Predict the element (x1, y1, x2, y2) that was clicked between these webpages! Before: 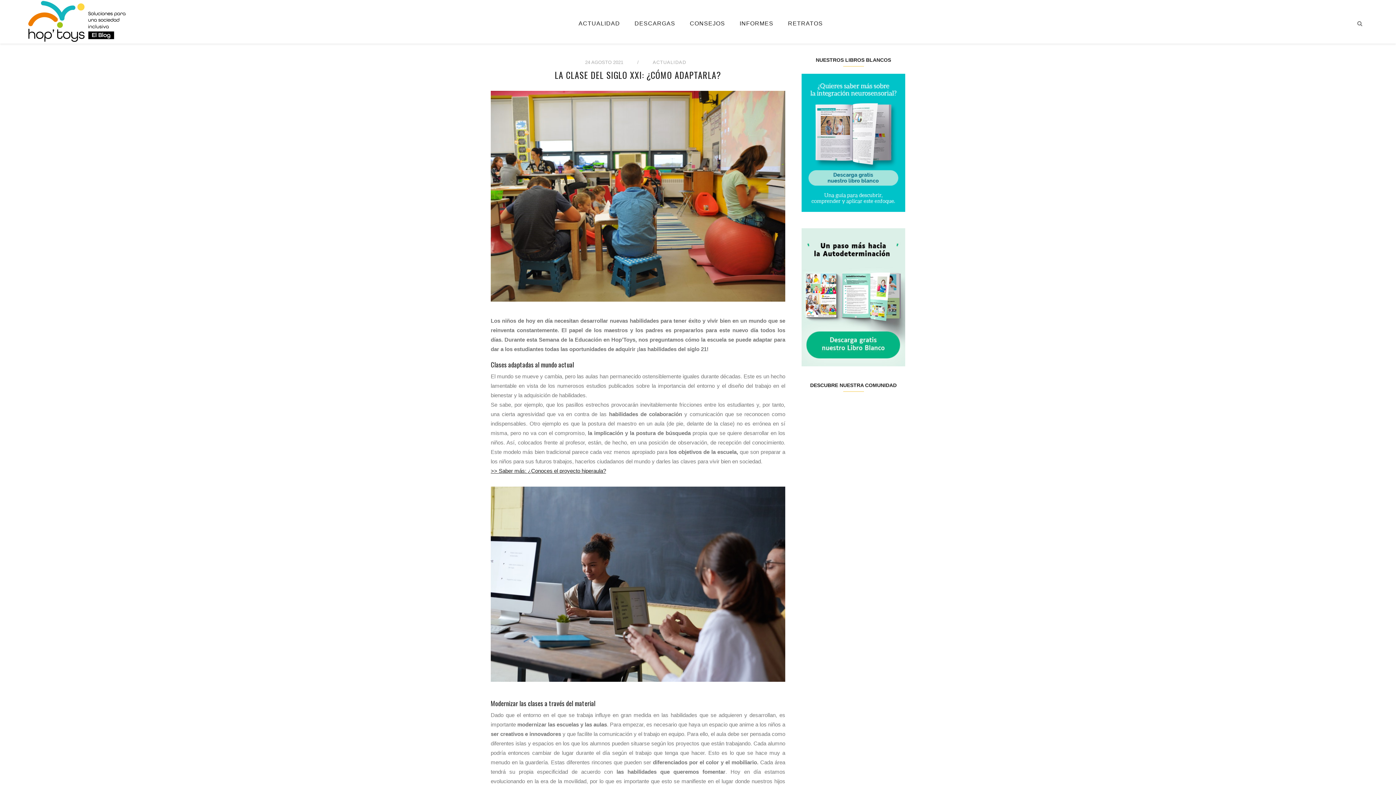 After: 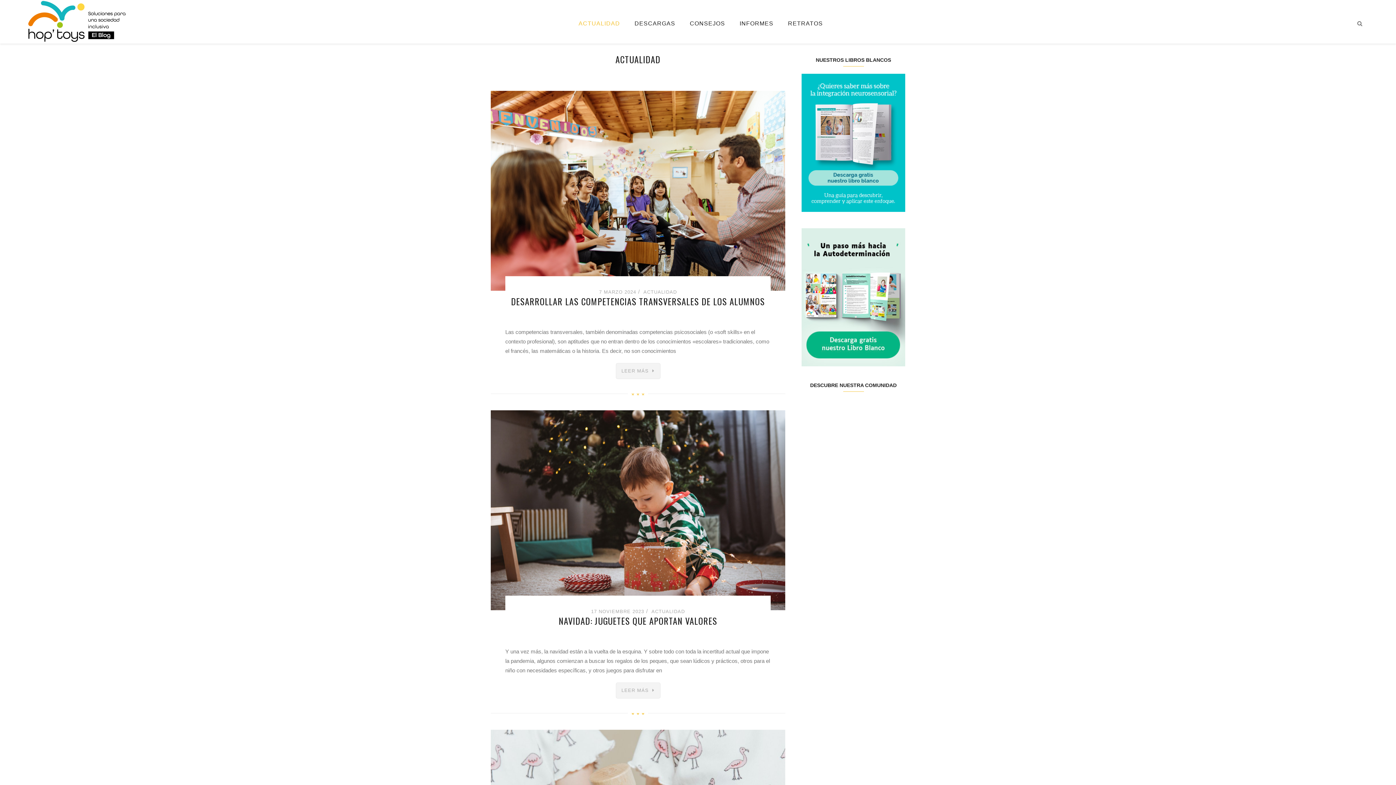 Action: label: ACTUALIDAD bbox: (578, 0, 620, 47)